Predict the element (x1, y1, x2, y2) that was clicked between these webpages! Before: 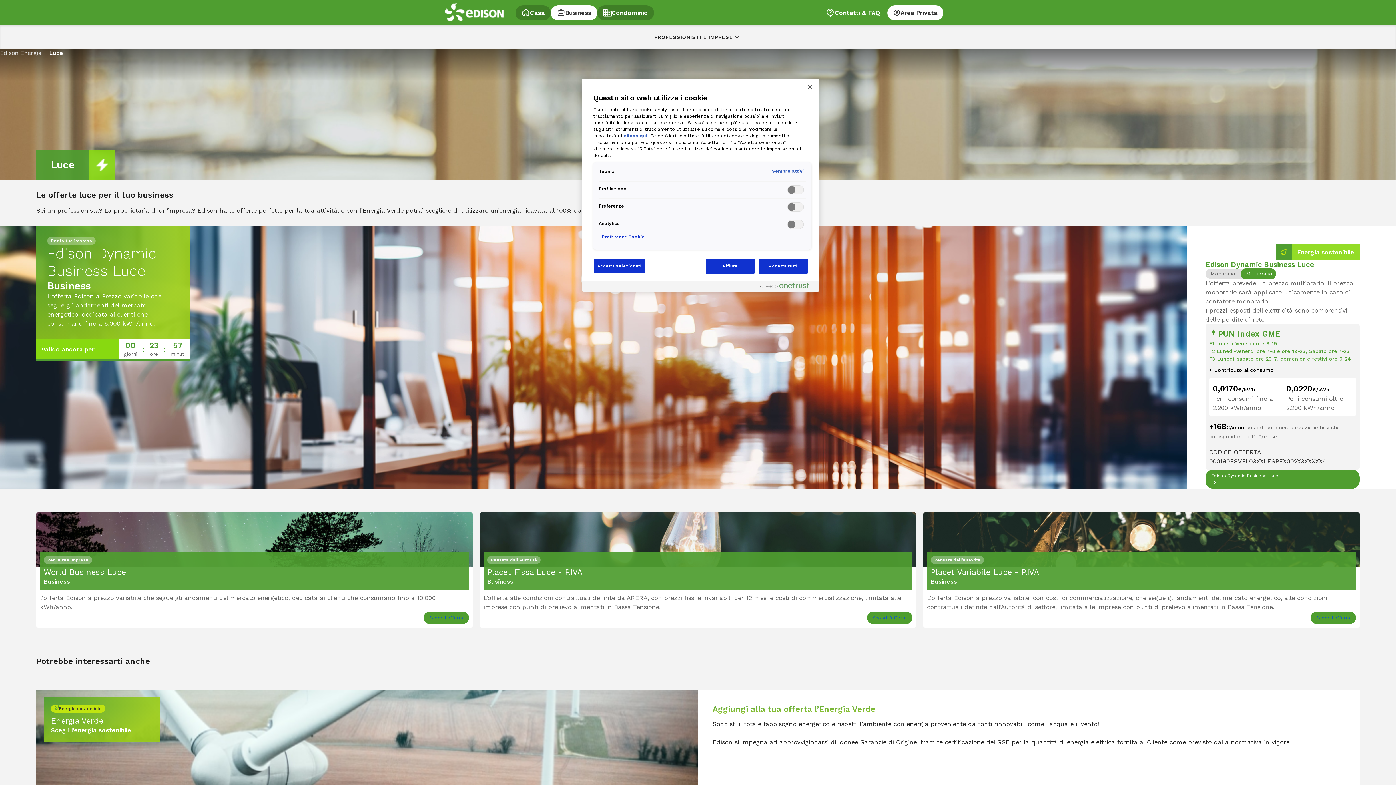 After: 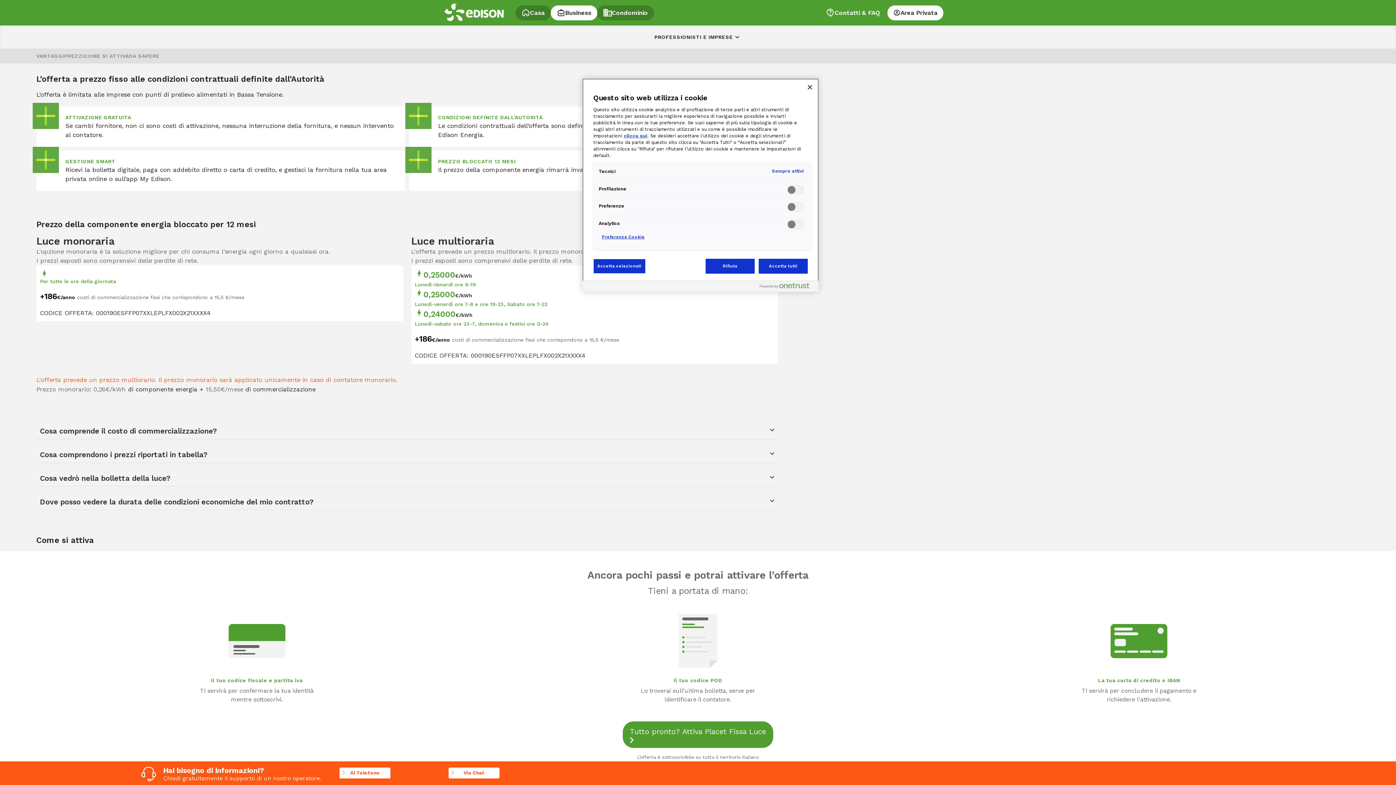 Action: bbox: (867, 612, 912, 624) label: Scopri l'offerta